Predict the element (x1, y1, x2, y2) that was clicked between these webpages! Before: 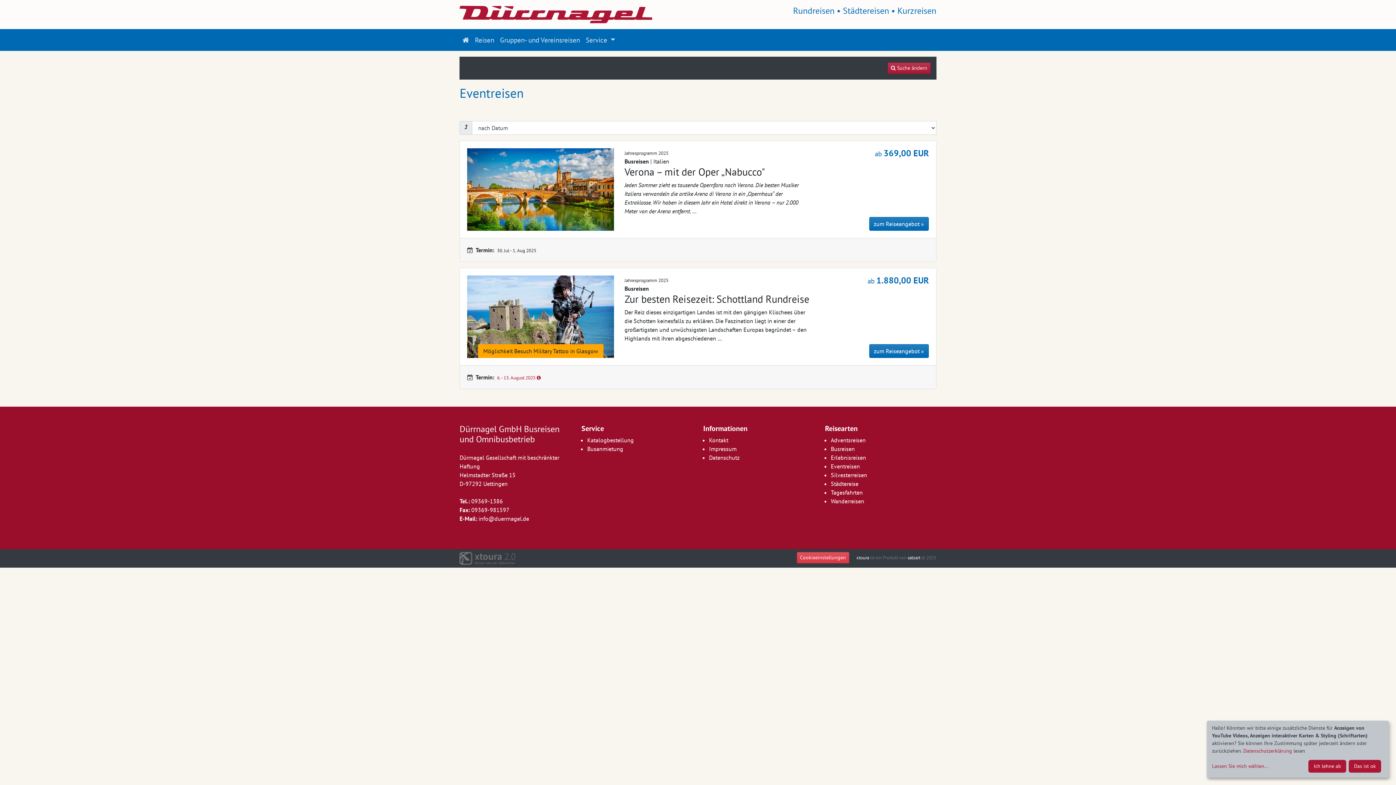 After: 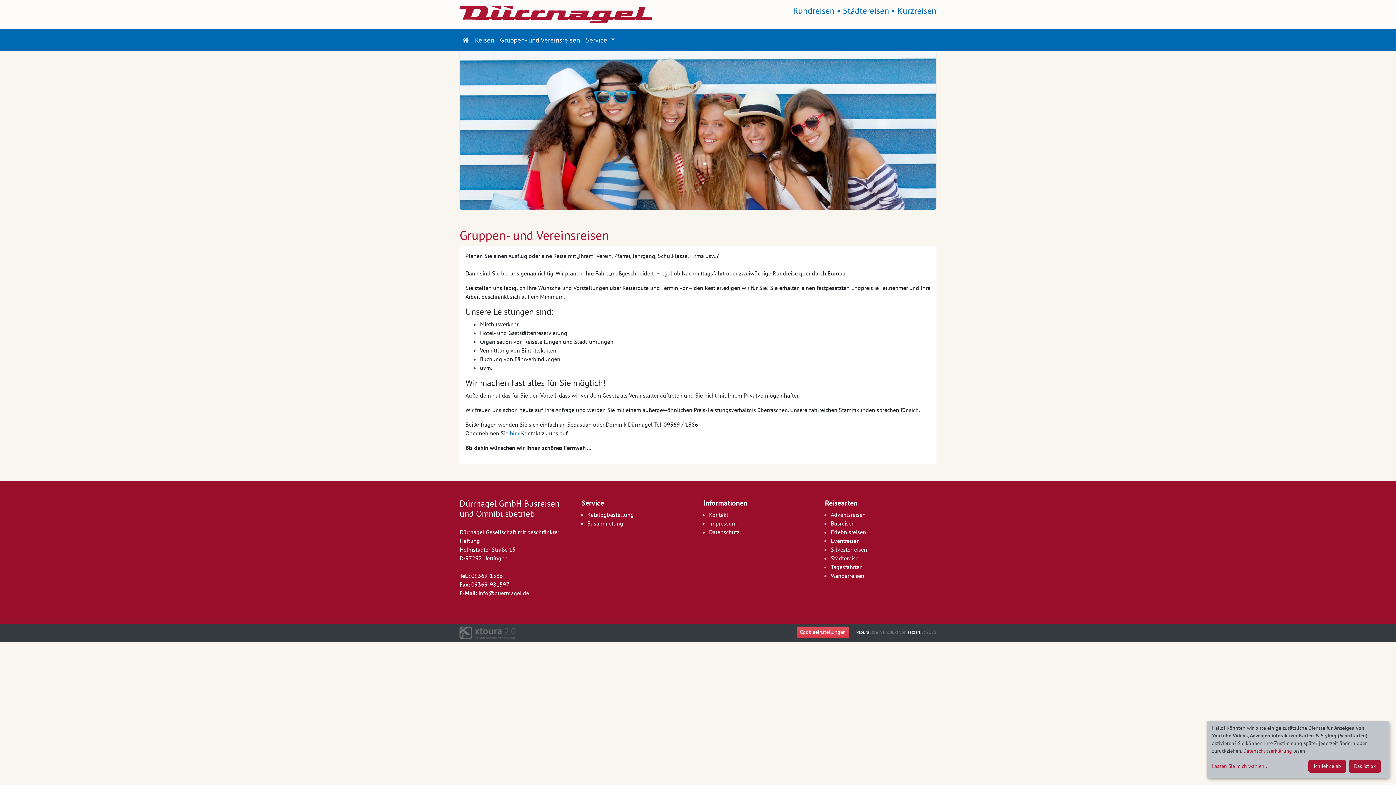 Action: label: Gruppen- und Vereinsreisen bbox: (497, 31, 583, 47)